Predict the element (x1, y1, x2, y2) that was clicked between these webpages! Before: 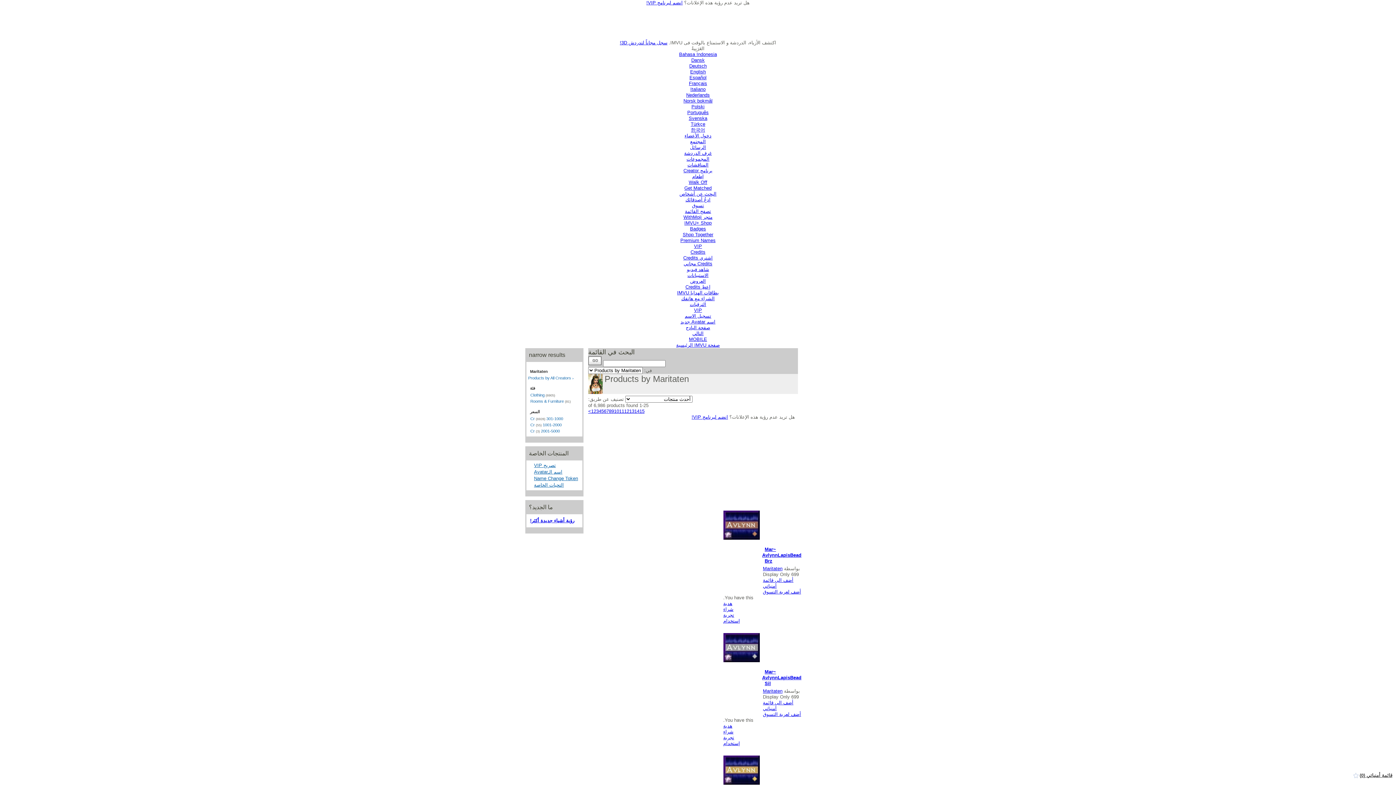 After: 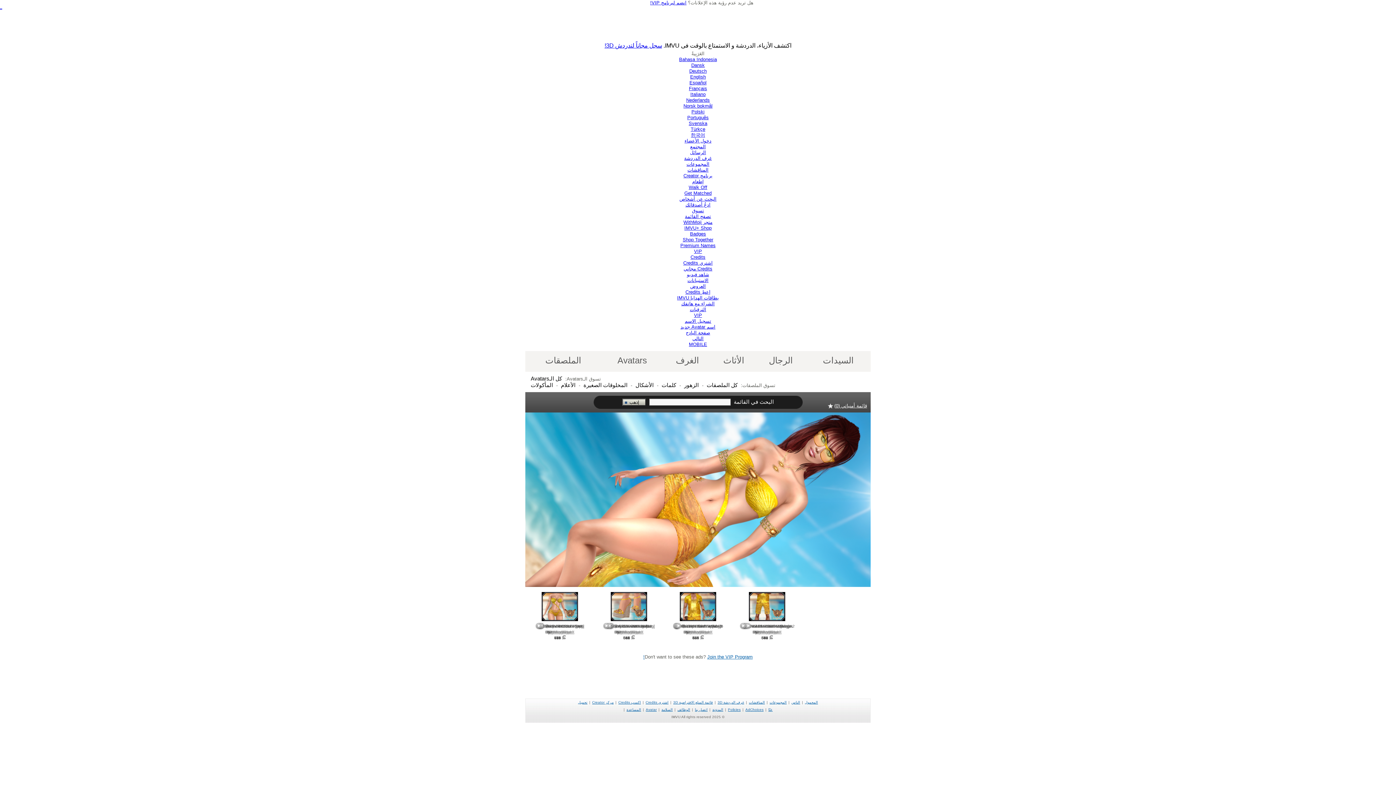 Action: bbox: (692, 202, 704, 208) label: تسوق